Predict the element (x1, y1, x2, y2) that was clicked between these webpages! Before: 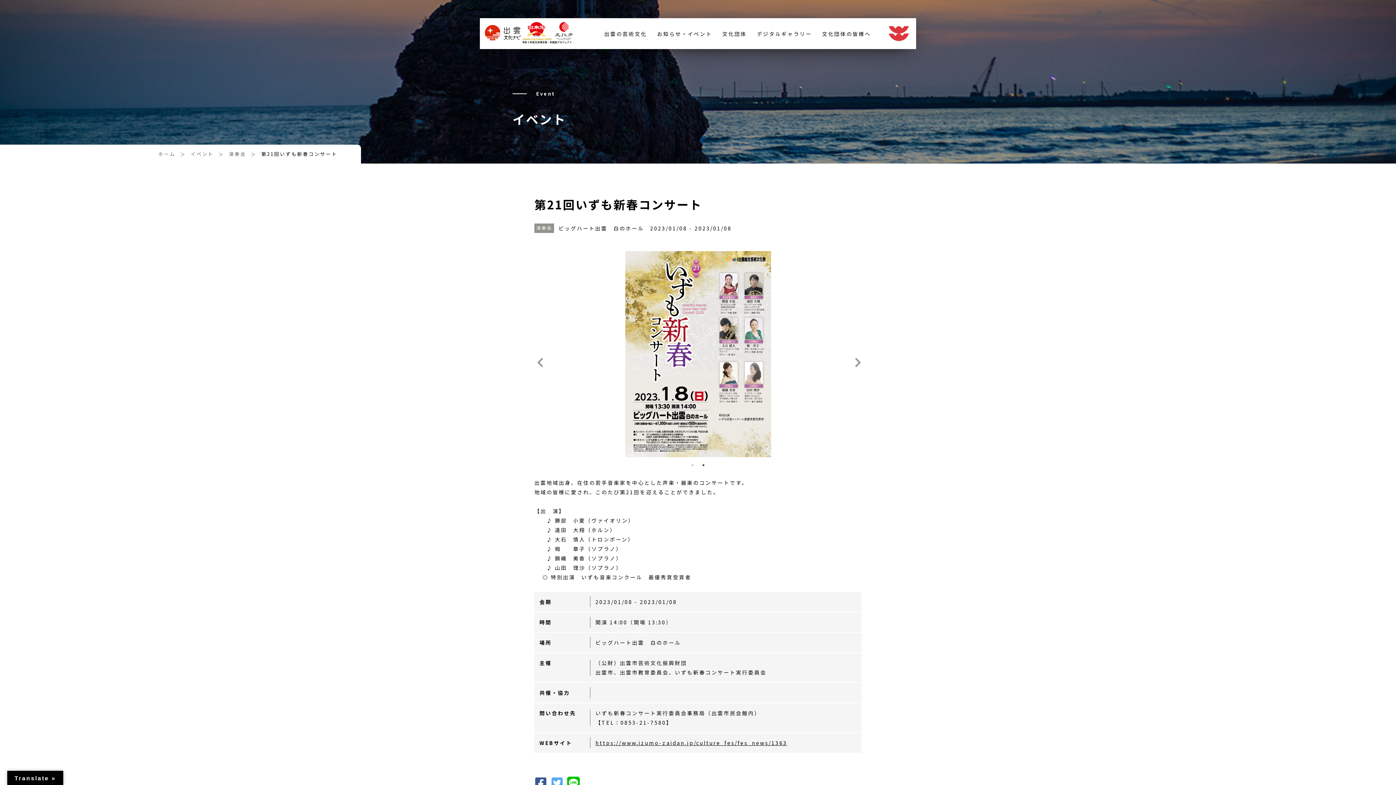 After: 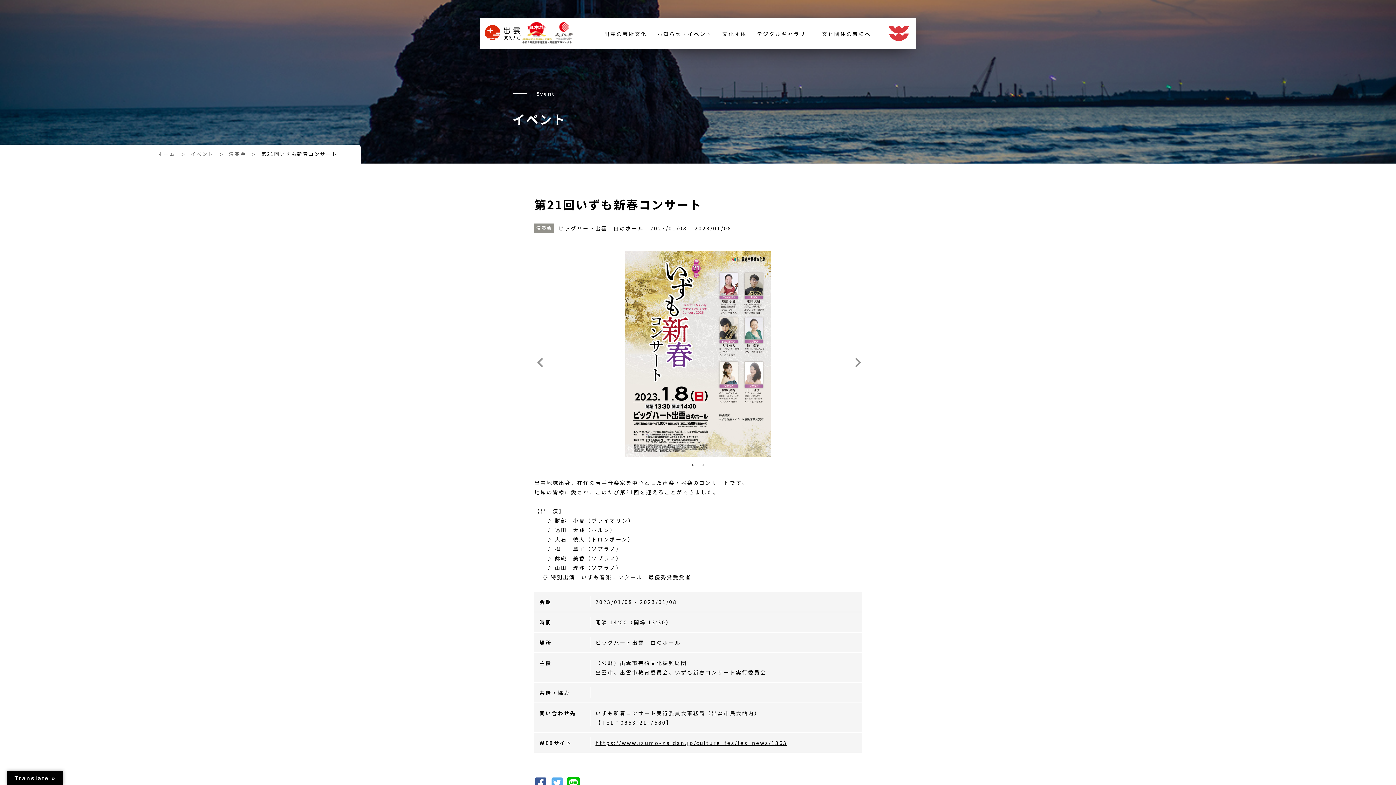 Action: bbox: (689, 461, 696, 469) label: 1 of 2